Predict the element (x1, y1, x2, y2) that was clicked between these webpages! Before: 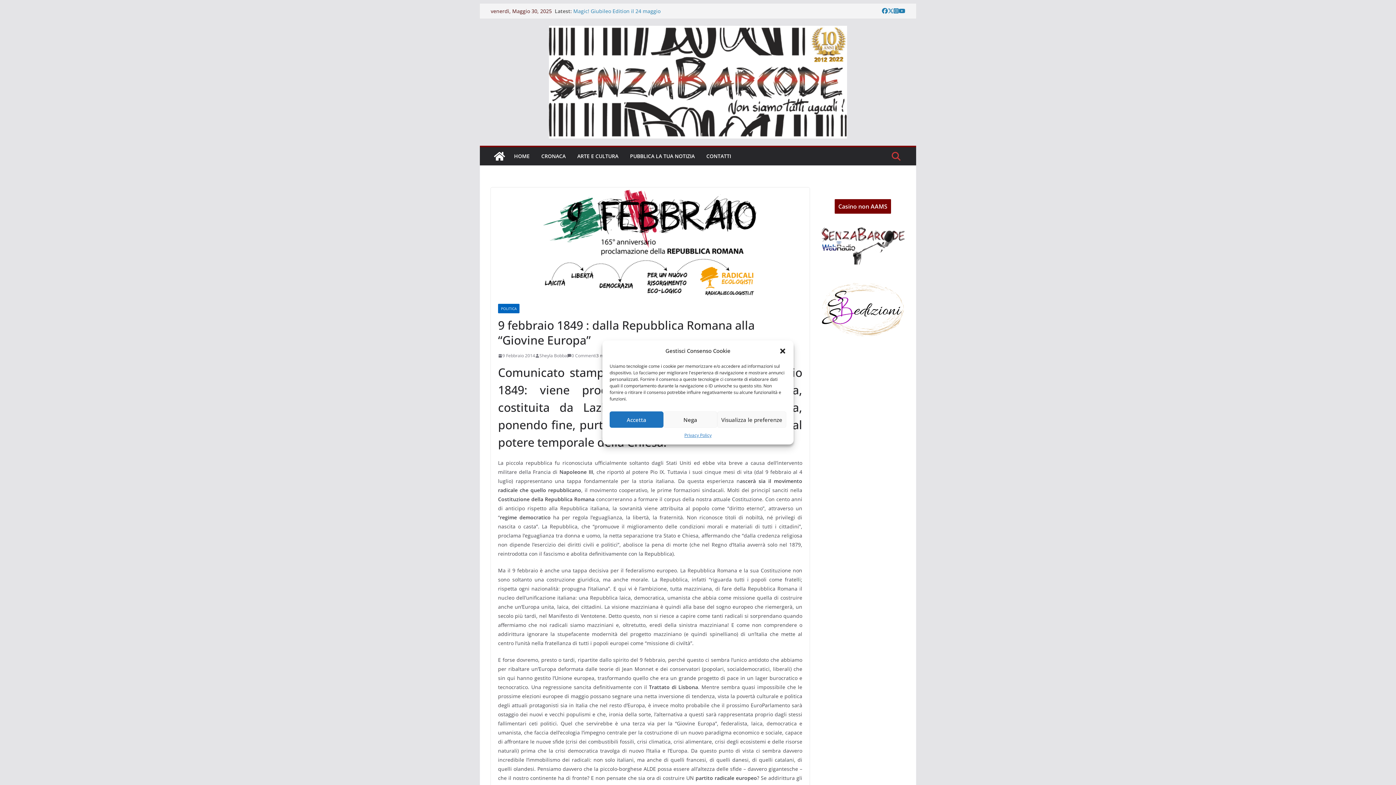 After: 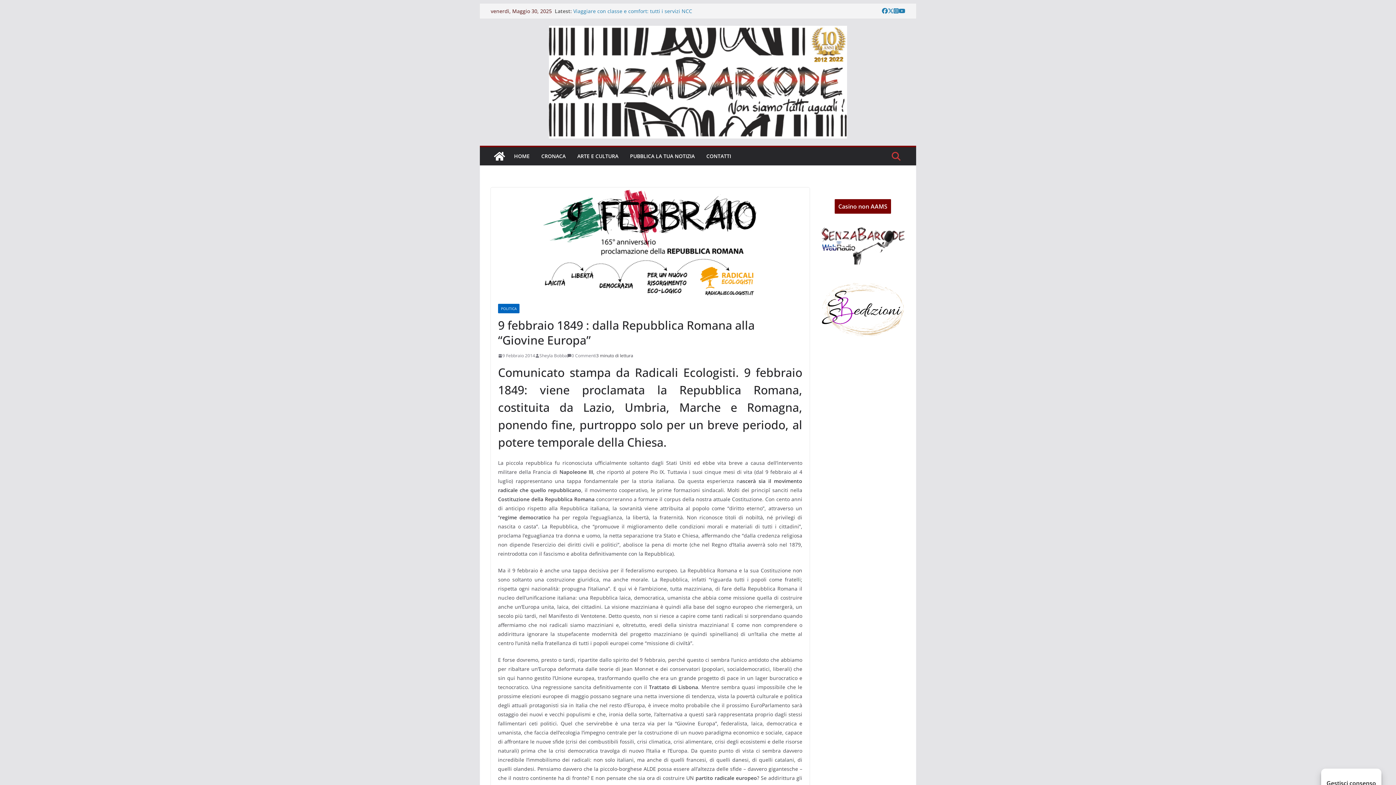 Action: label: Chiudi la finestra di dialogo bbox: (779, 347, 786, 354)